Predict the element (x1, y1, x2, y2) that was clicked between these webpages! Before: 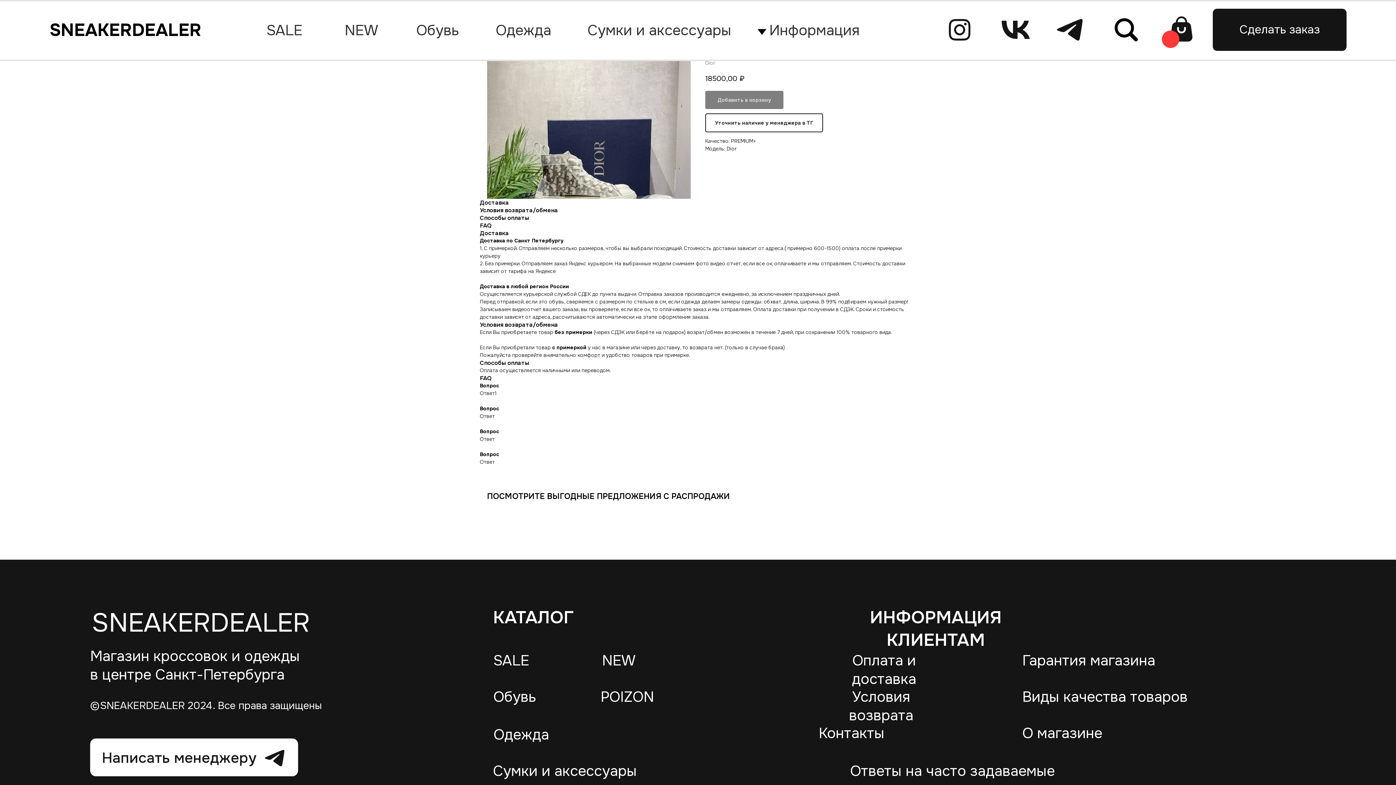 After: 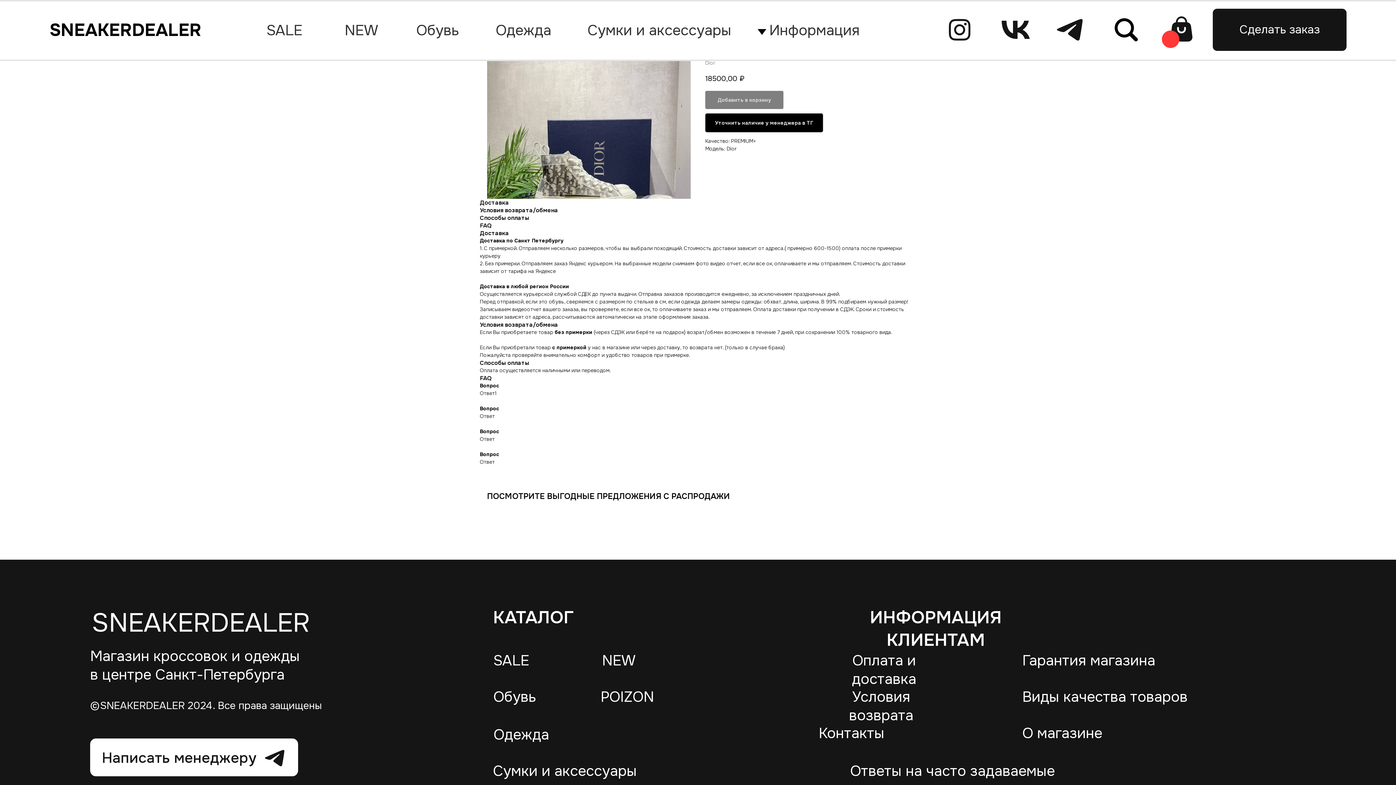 Action: bbox: (705, 113, 823, 132) label: Уточнить наличие у менеджера в ТГ